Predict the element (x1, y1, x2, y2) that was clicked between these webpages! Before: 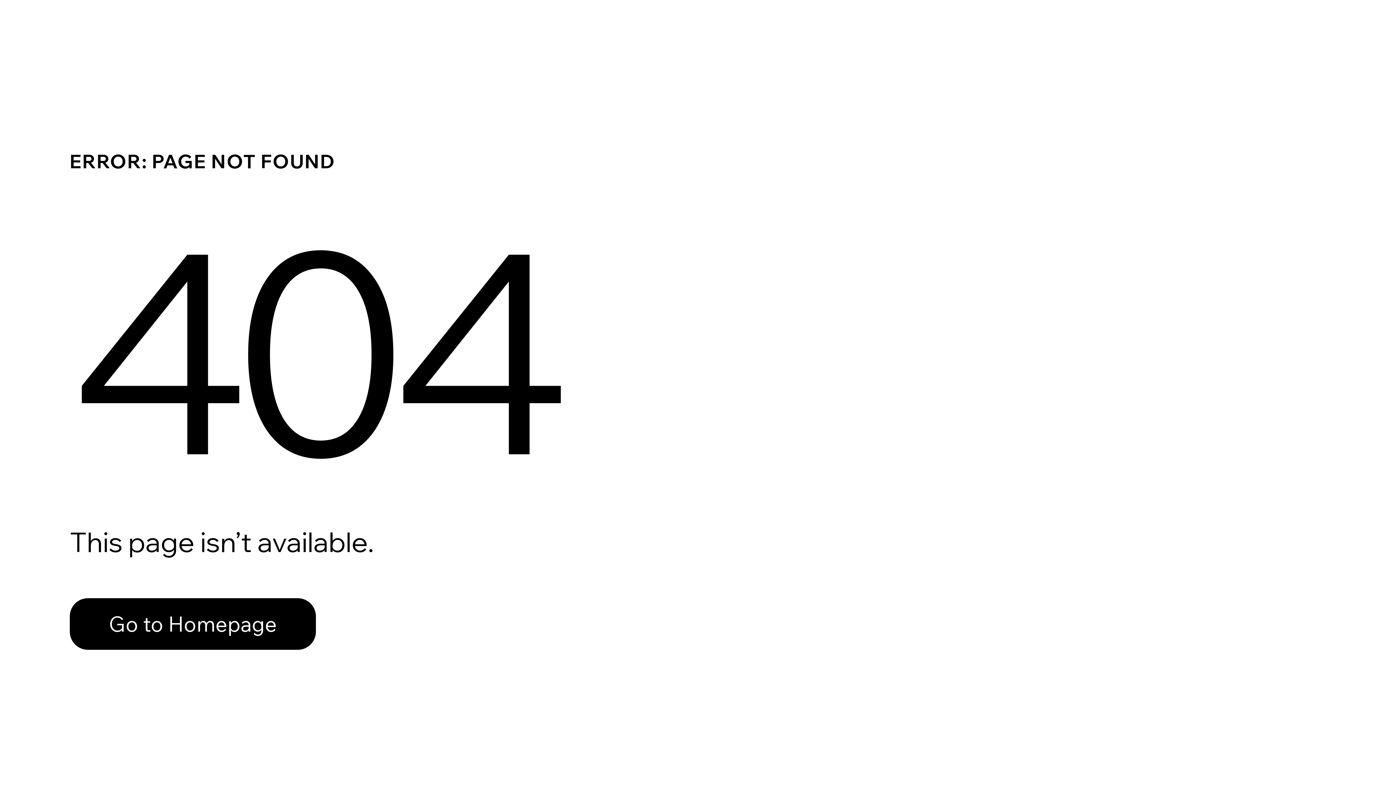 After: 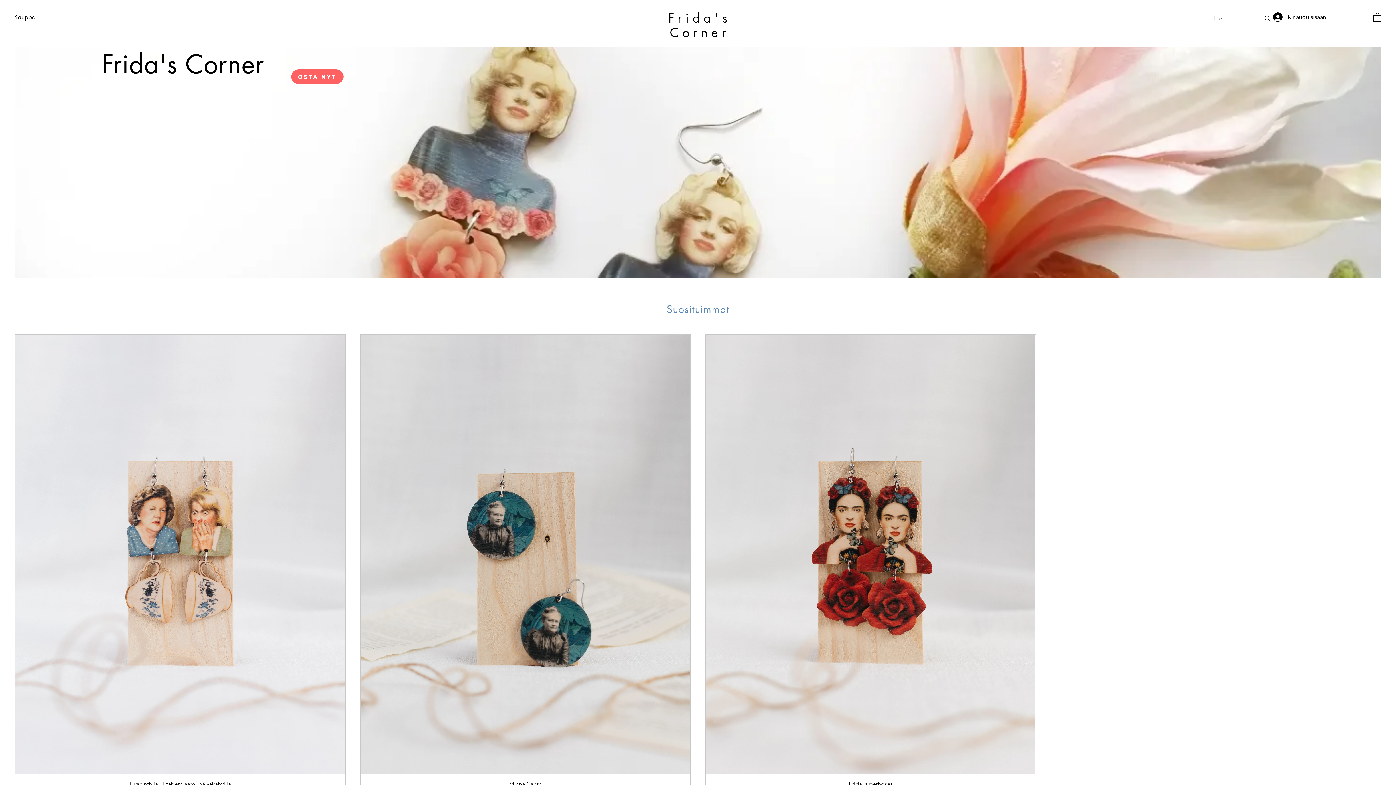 Action: bbox: (69, 582, 768, 659) label: Go to Homepage